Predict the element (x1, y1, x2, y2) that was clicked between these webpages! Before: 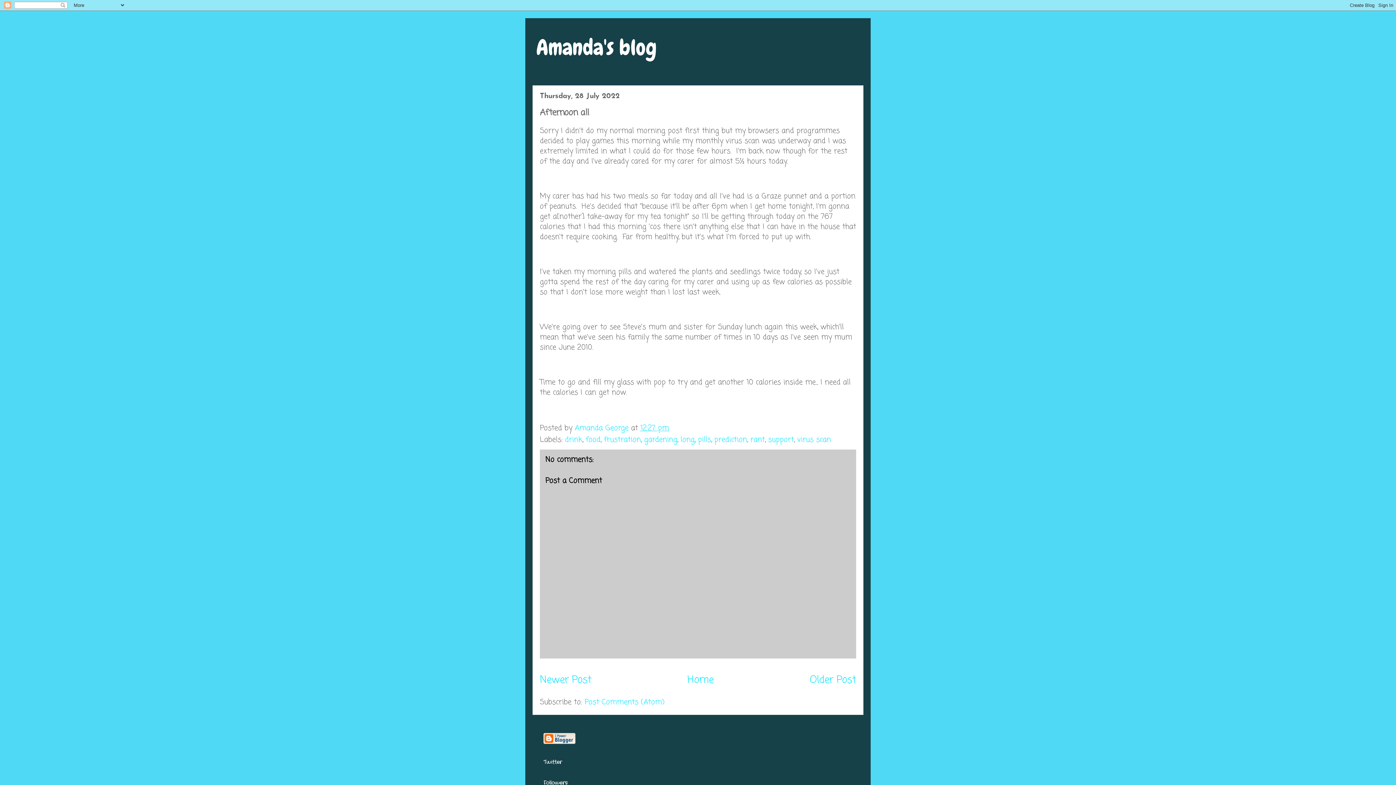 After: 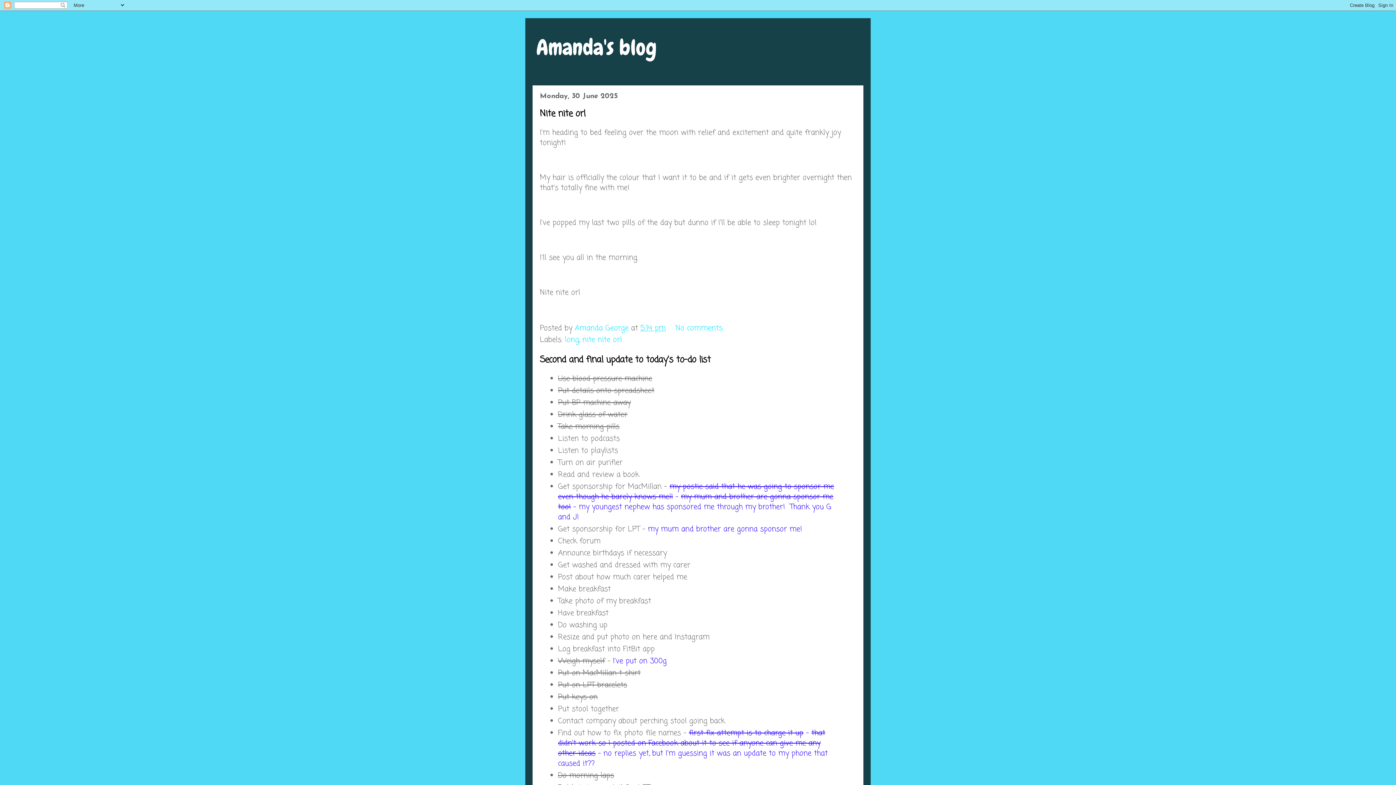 Action: bbox: (536, 33, 657, 61) label: Amanda's blog